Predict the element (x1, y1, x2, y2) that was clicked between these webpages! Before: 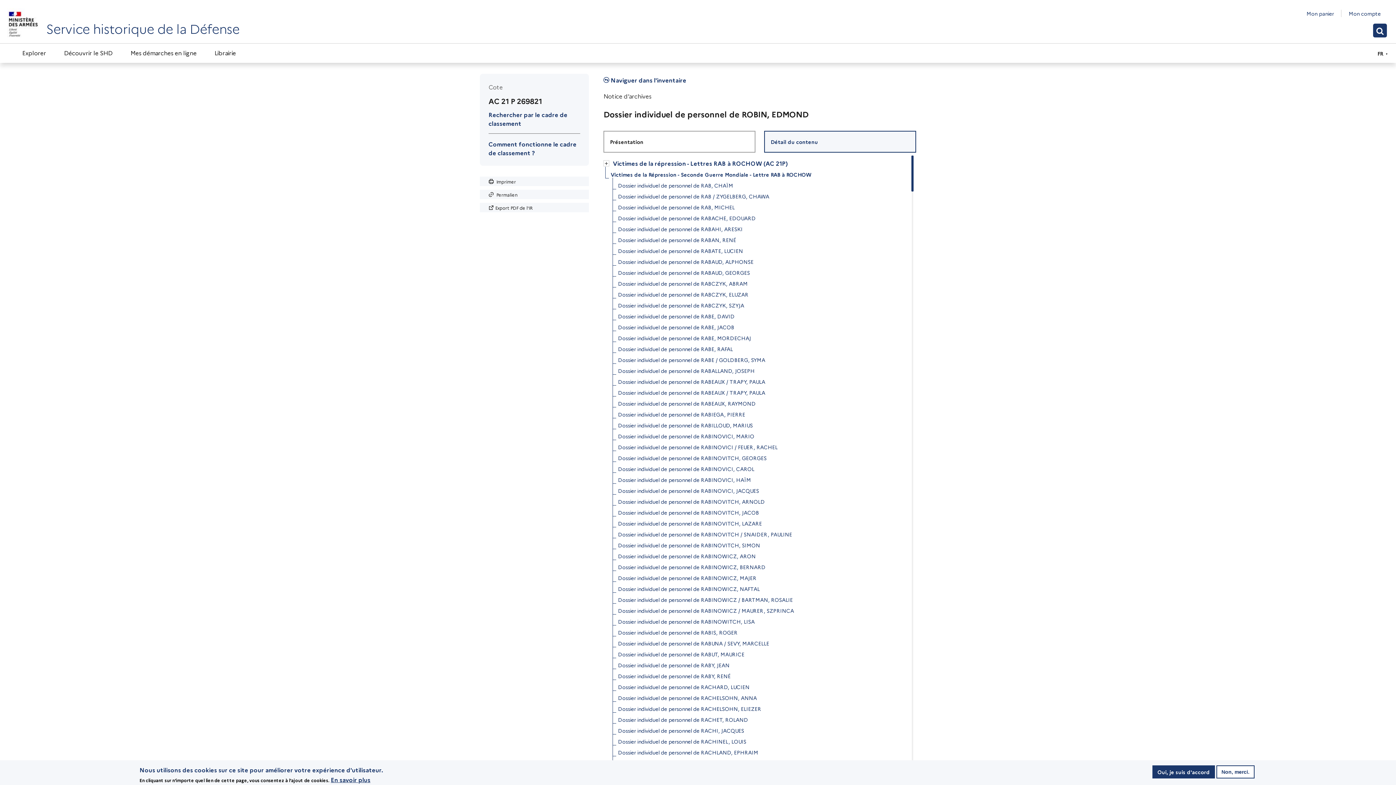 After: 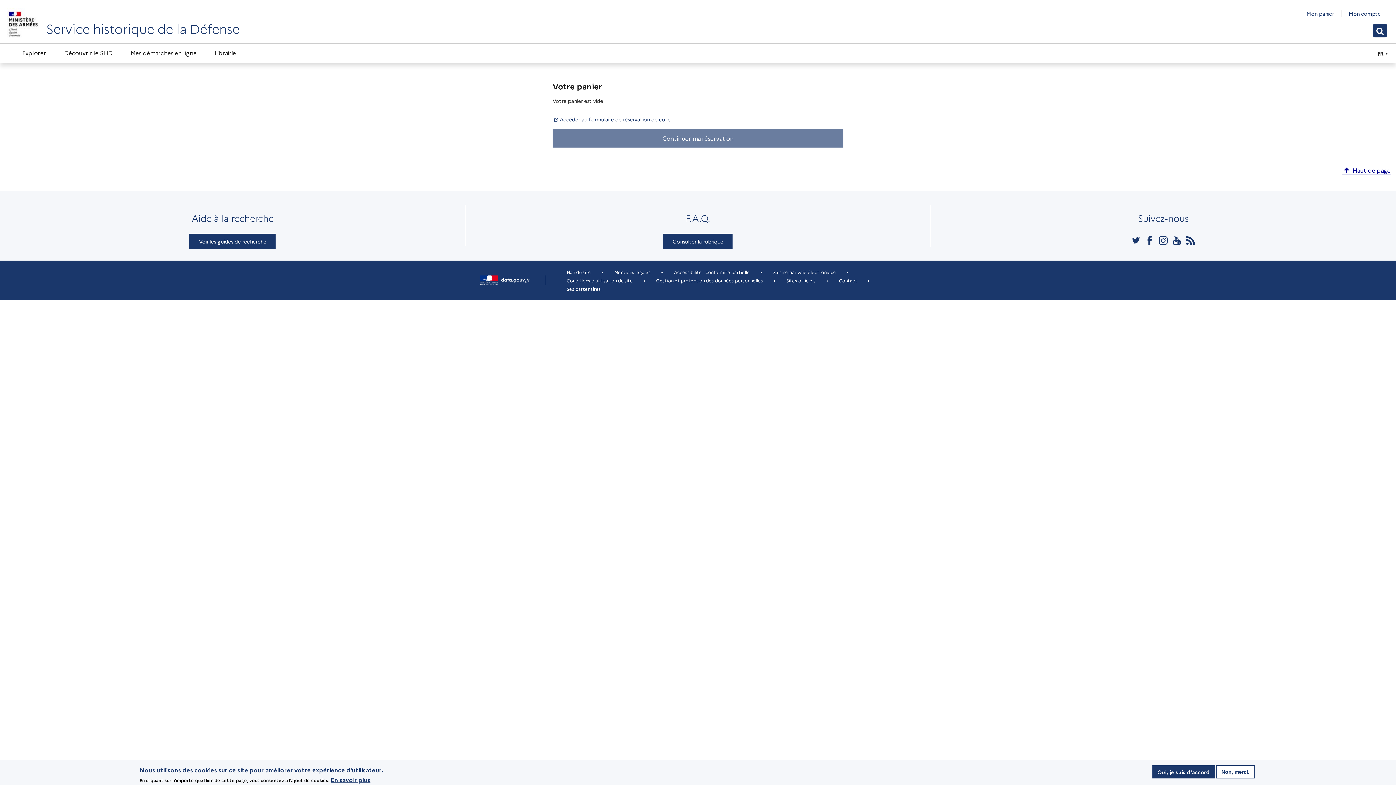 Action: label: Mon panier bbox: (1306, 9, 1334, 17)